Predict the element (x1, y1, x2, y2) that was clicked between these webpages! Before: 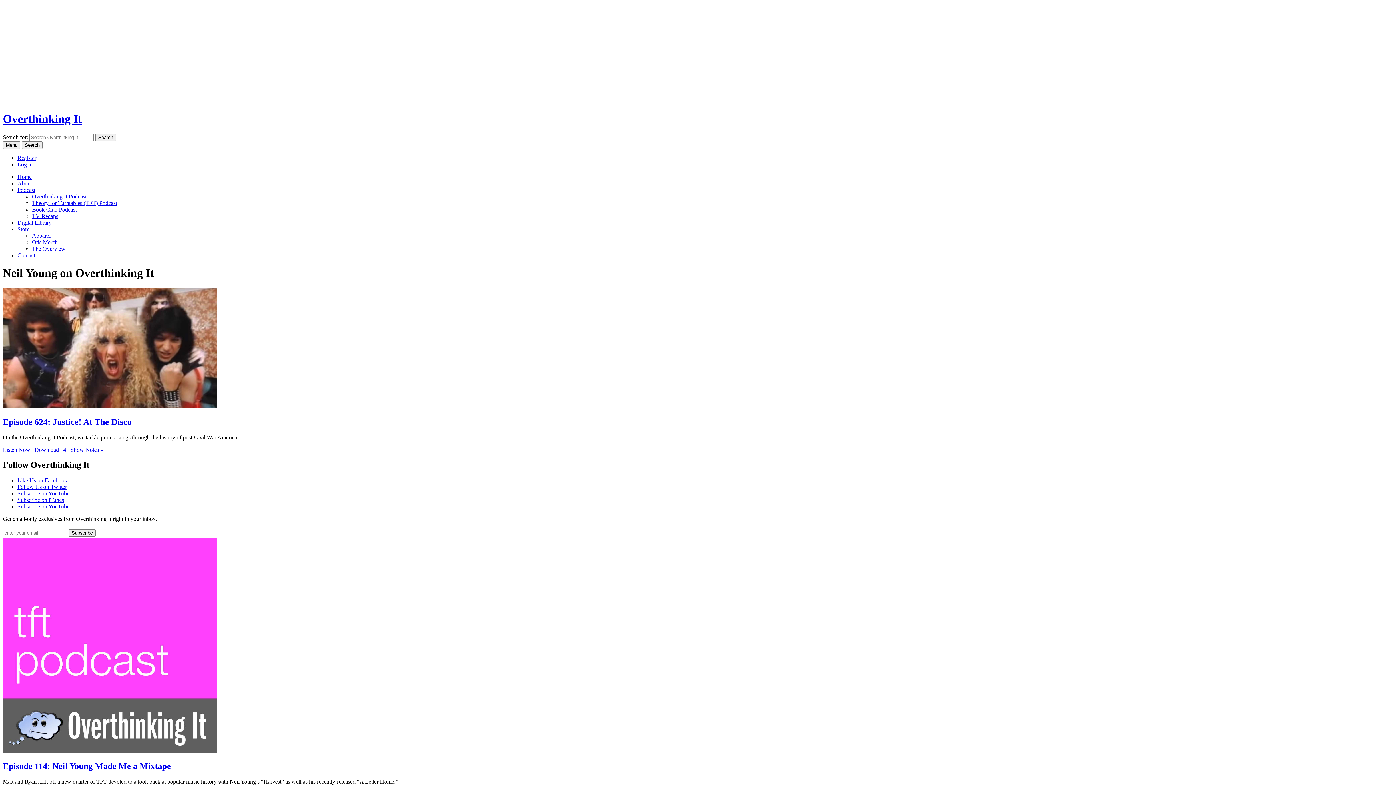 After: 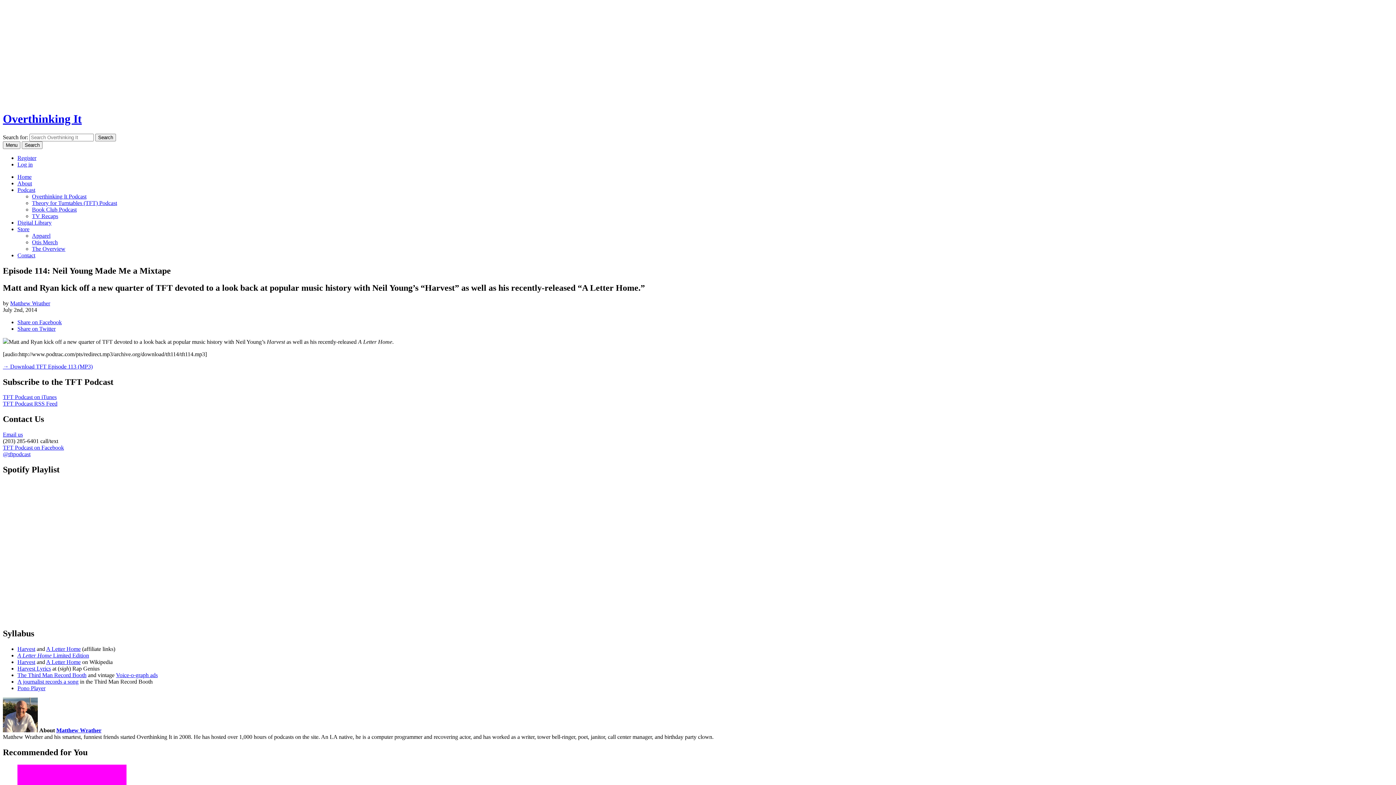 Action: label: Episode 114: Neil Young Made Me a Mixtape bbox: (2, 761, 1393, 771)